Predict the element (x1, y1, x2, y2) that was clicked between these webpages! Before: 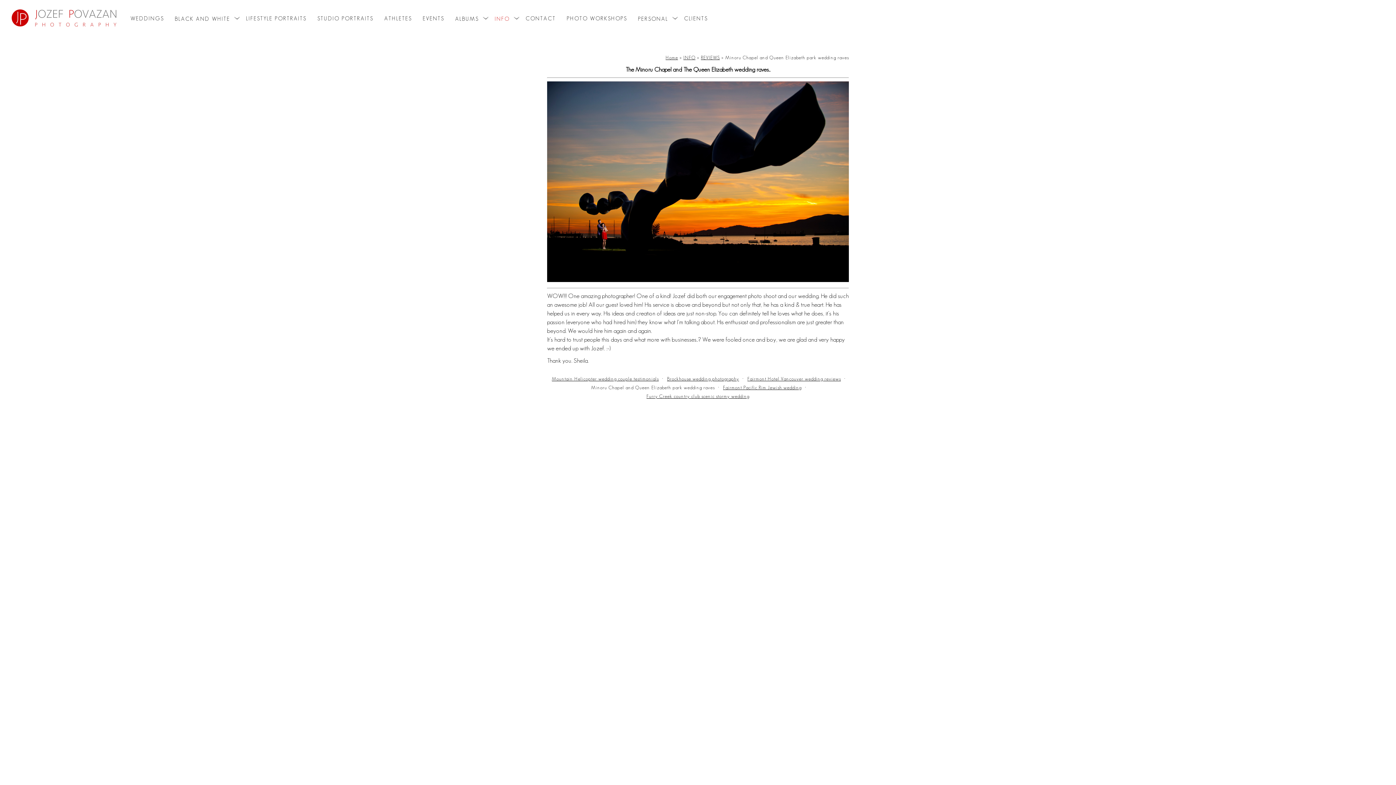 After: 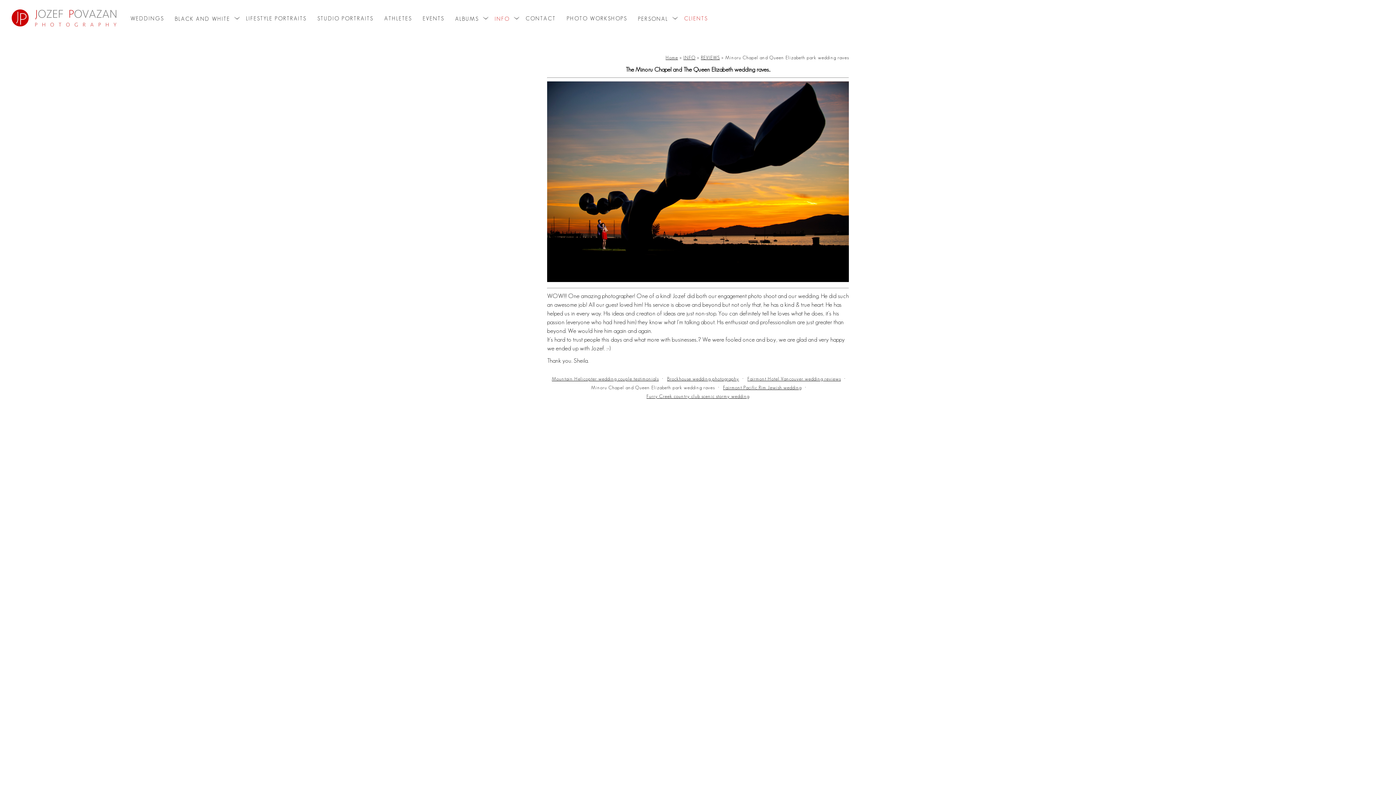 Action: bbox: (684, 15, 708, 21) label: CLIENTS